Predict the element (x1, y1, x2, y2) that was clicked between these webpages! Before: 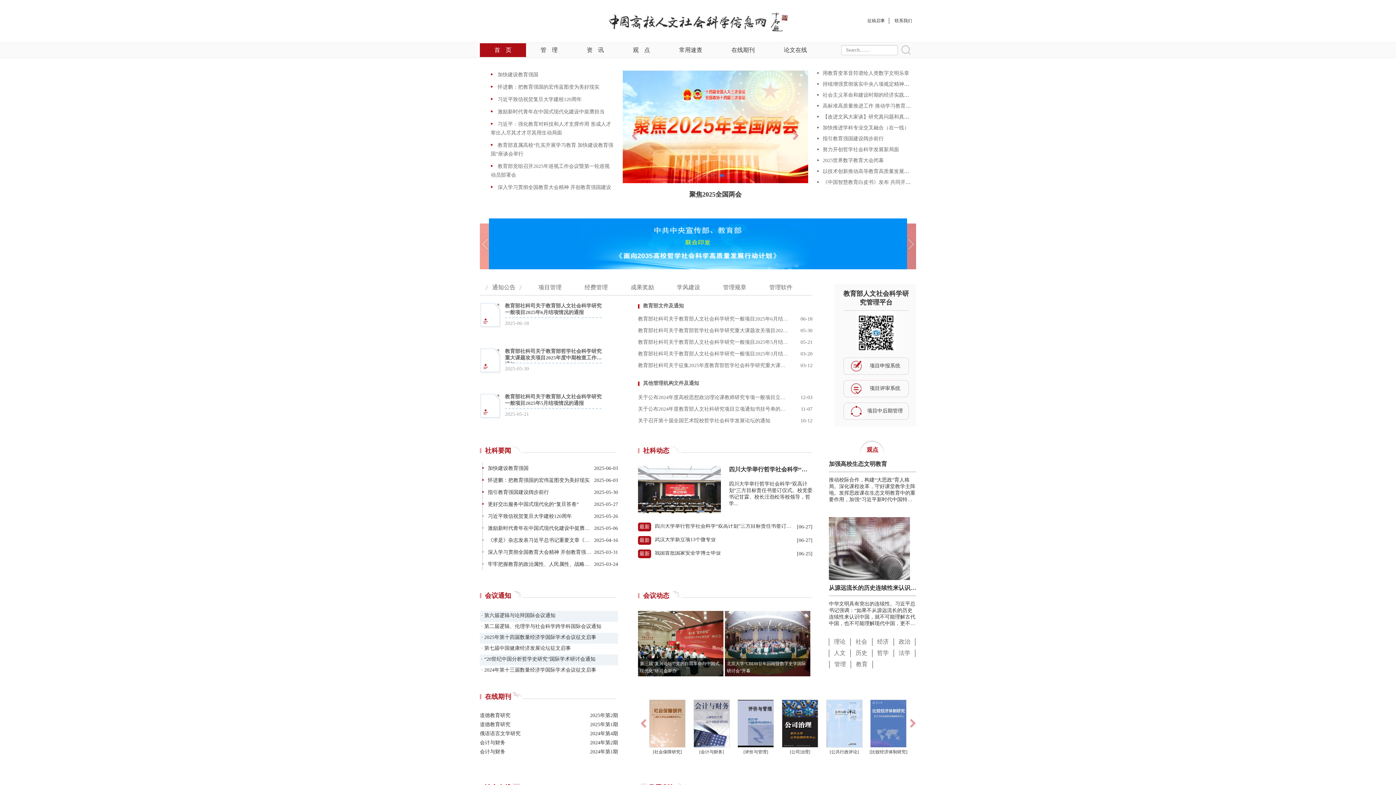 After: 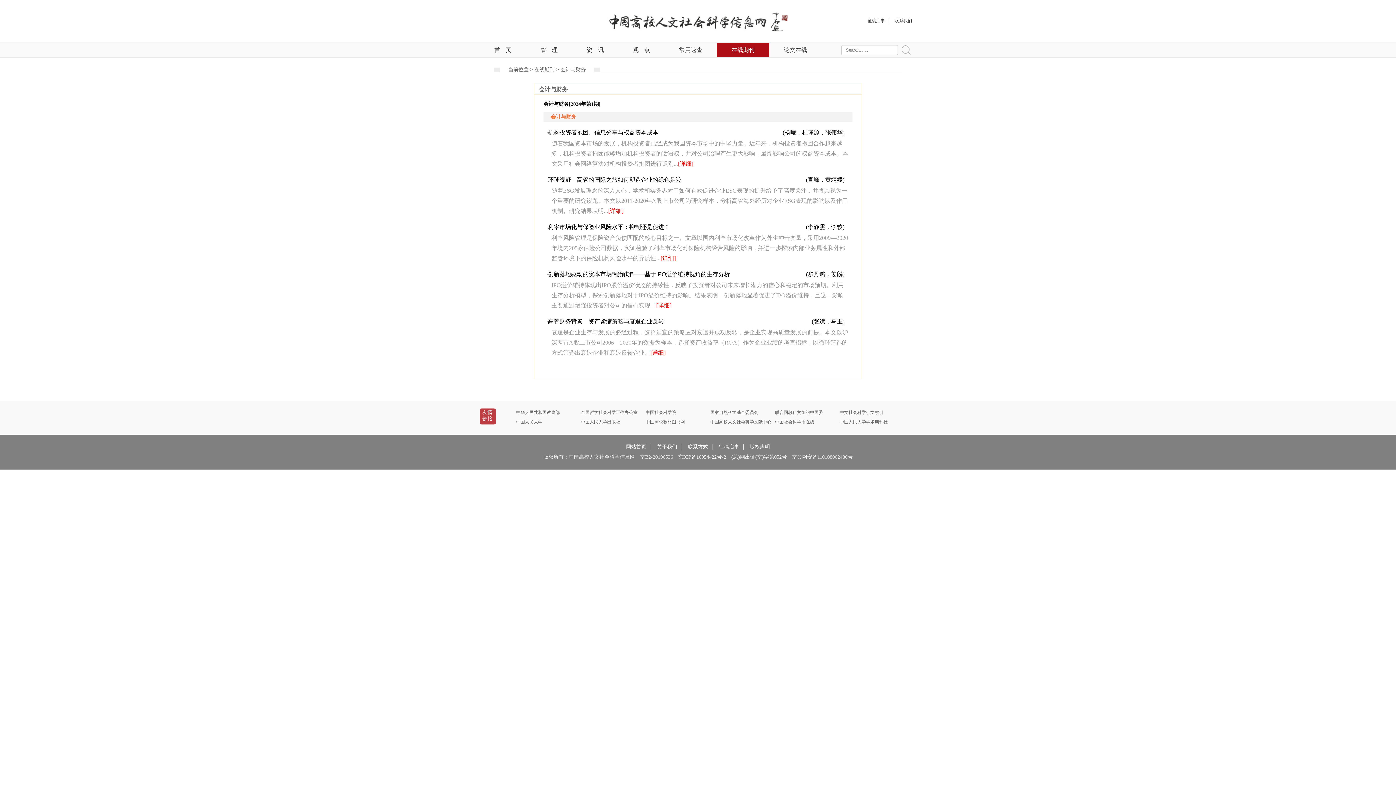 Action: bbox: (480, 750, 583, 757) label: 会计与财务
2024年第1期